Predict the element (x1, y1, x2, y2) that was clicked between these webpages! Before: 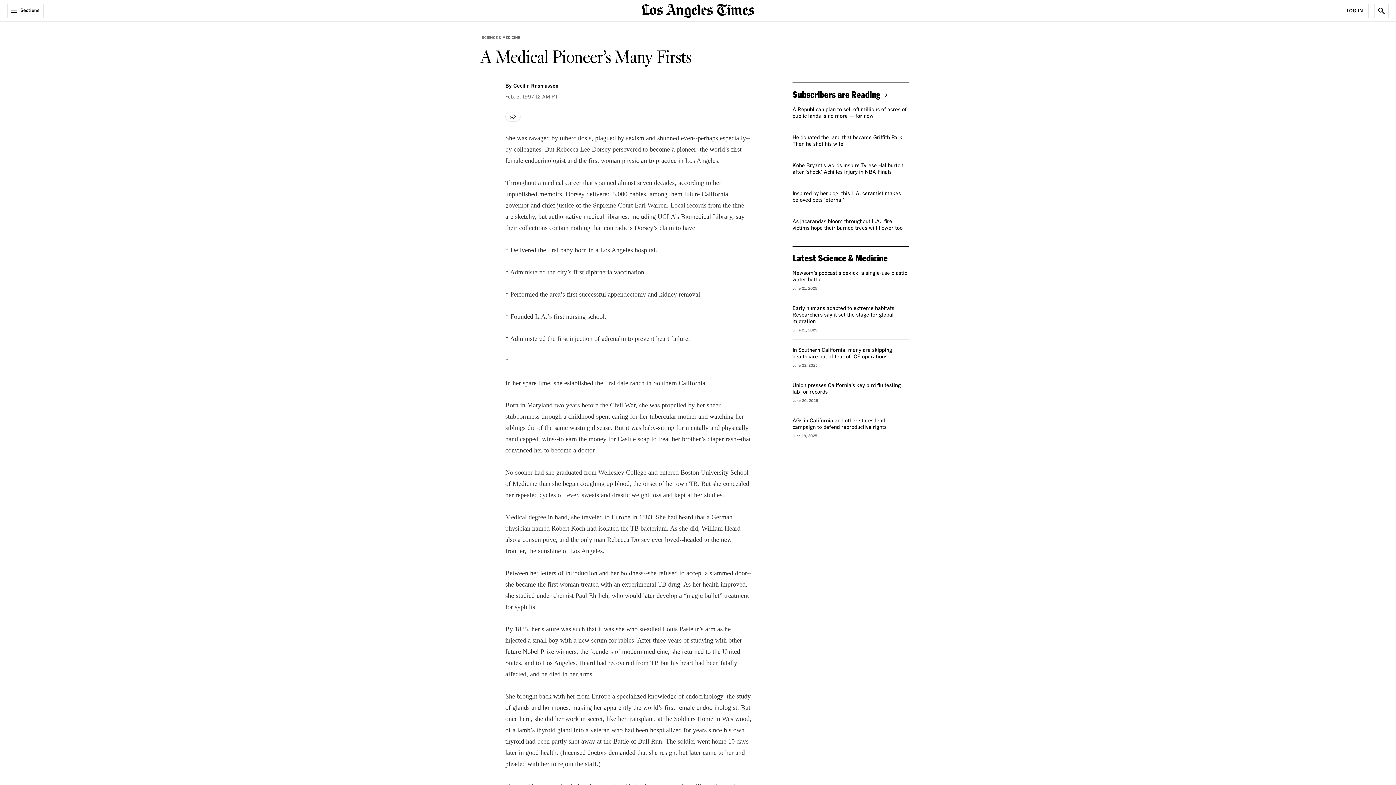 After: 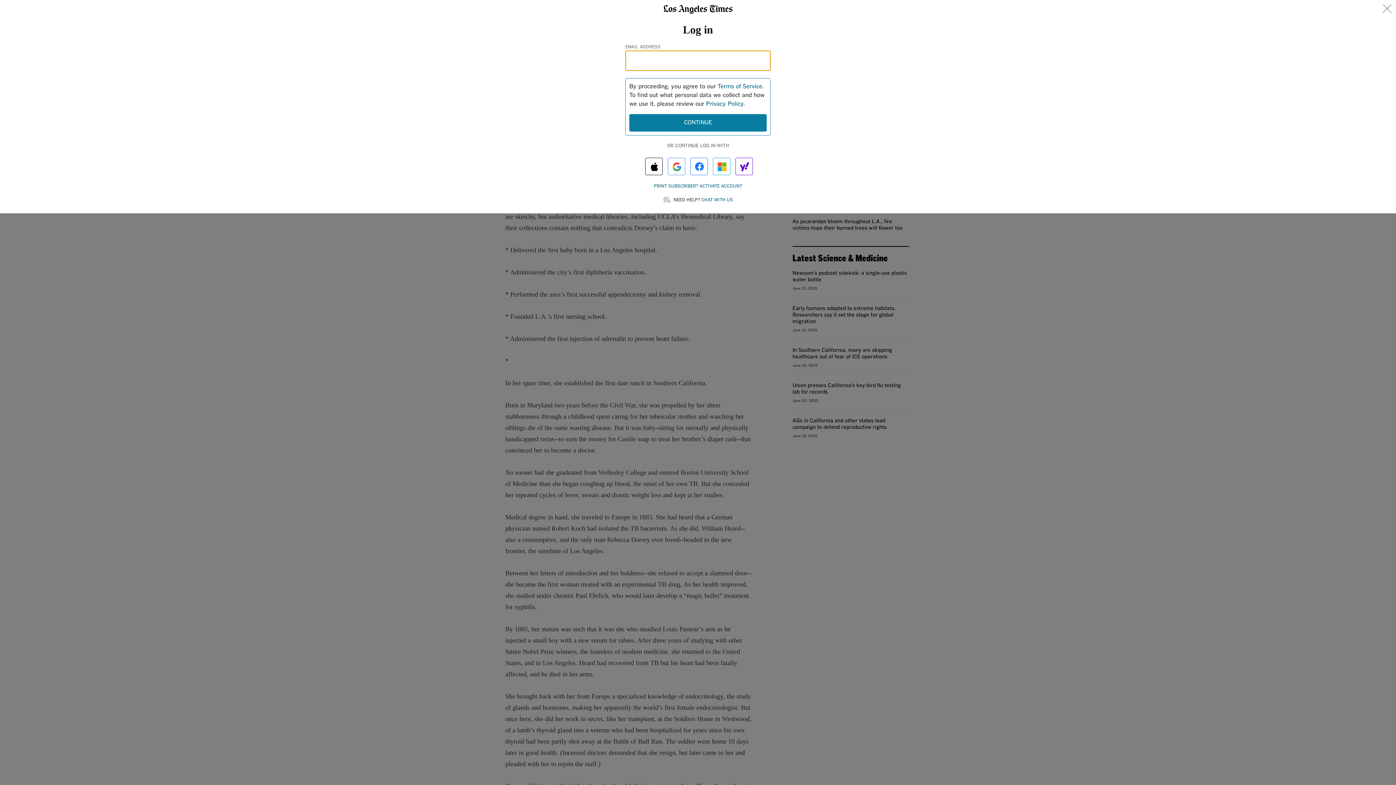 Action: label: Log In bbox: (1341, 3, 1369, 18)